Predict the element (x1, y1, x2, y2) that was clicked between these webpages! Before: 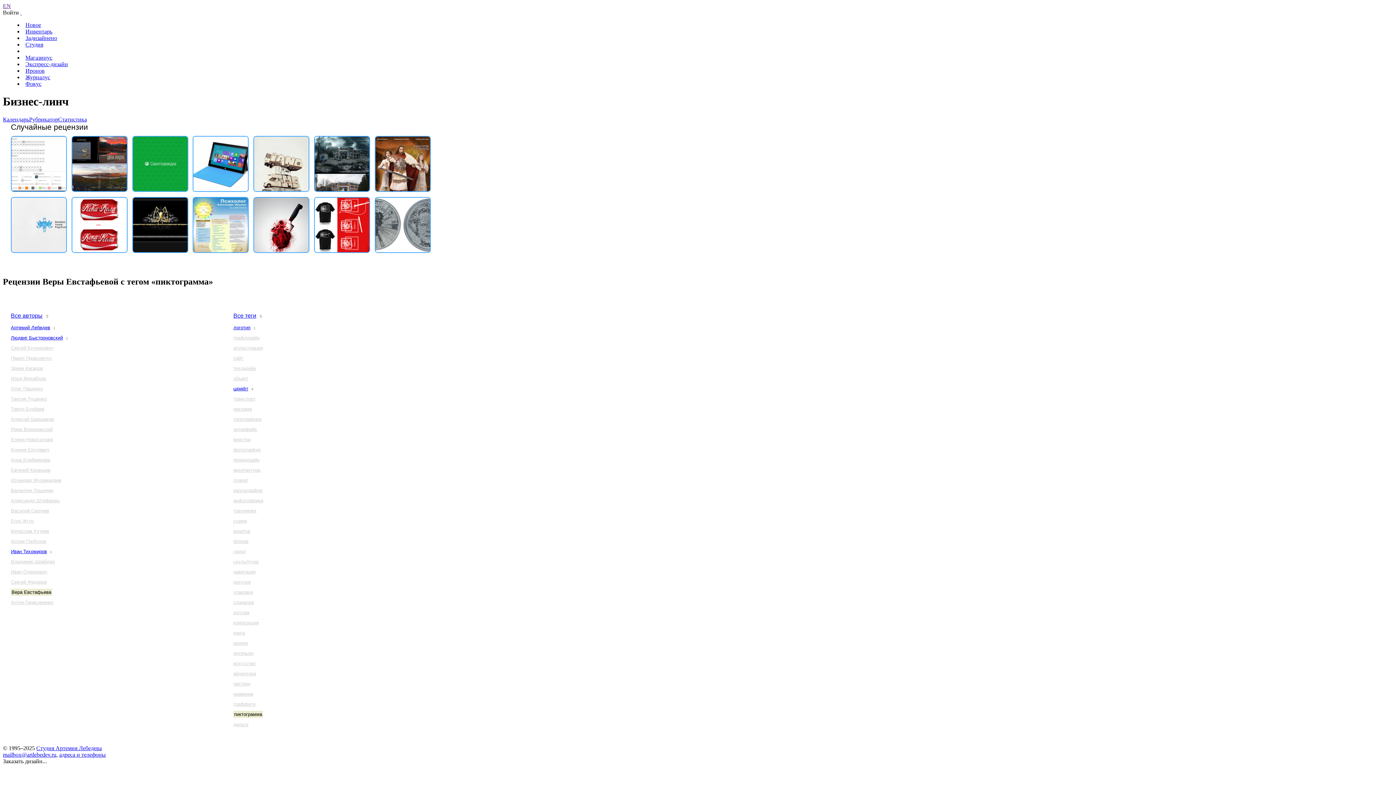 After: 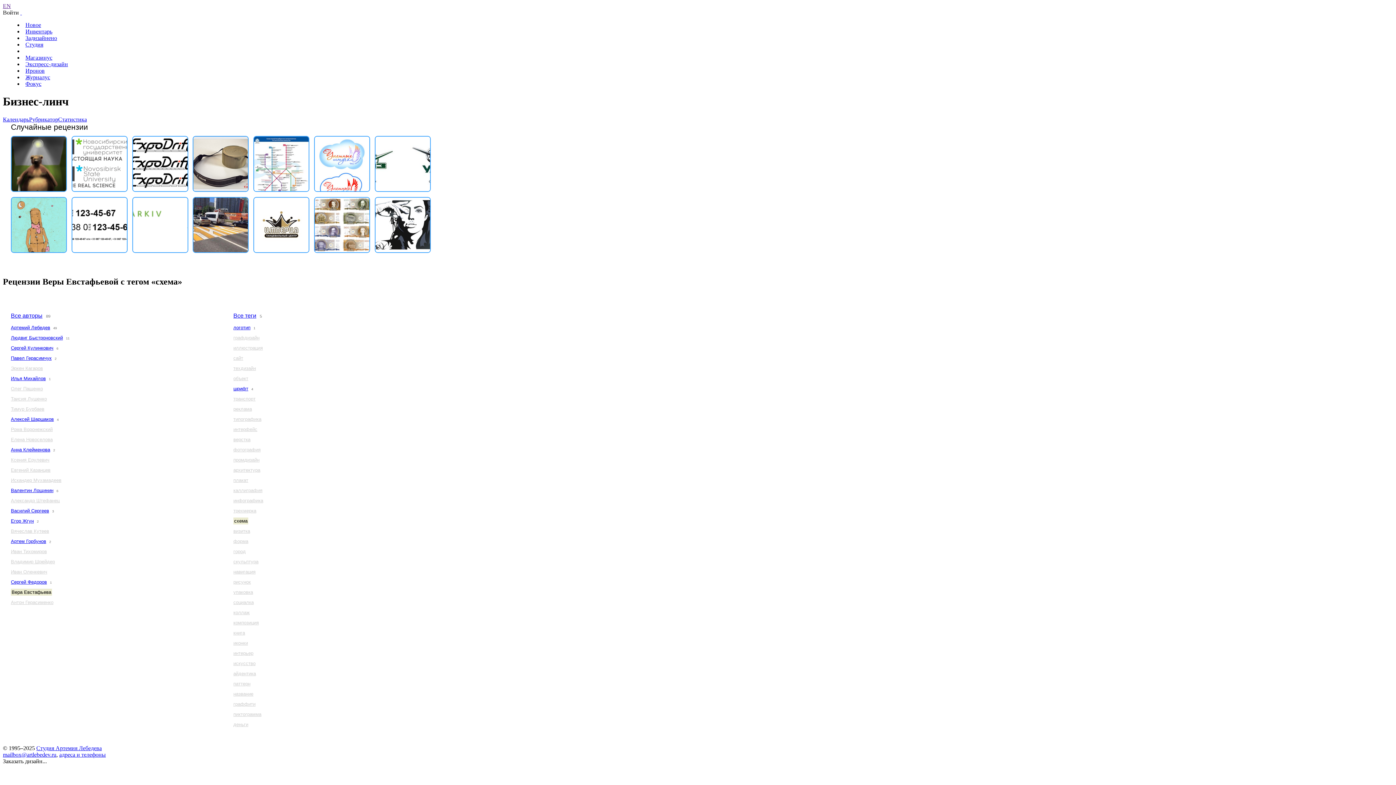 Action: bbox: (233, 518, 246, 524) label: схема